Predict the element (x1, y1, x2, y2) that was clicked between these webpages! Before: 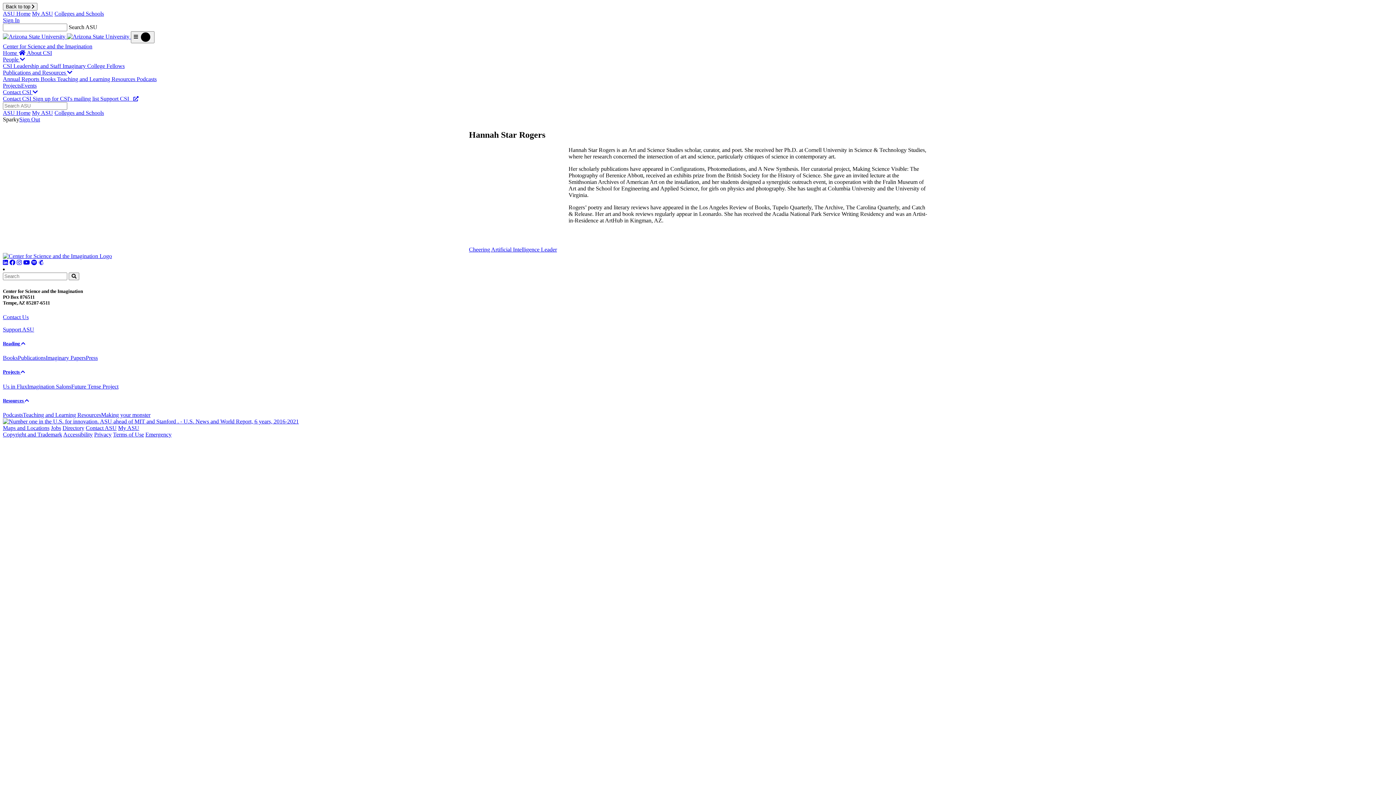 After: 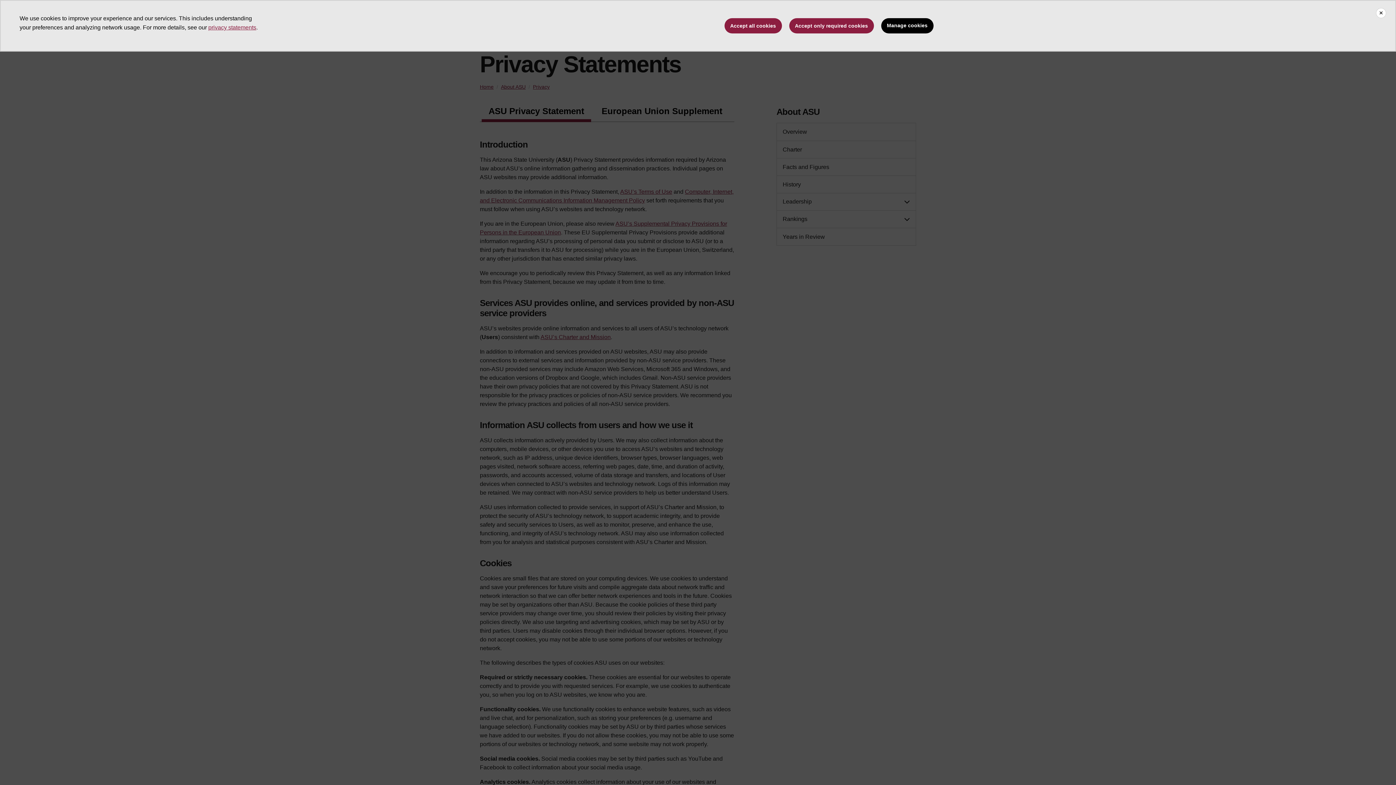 Action: label: Privacy bbox: (94, 431, 111, 437)